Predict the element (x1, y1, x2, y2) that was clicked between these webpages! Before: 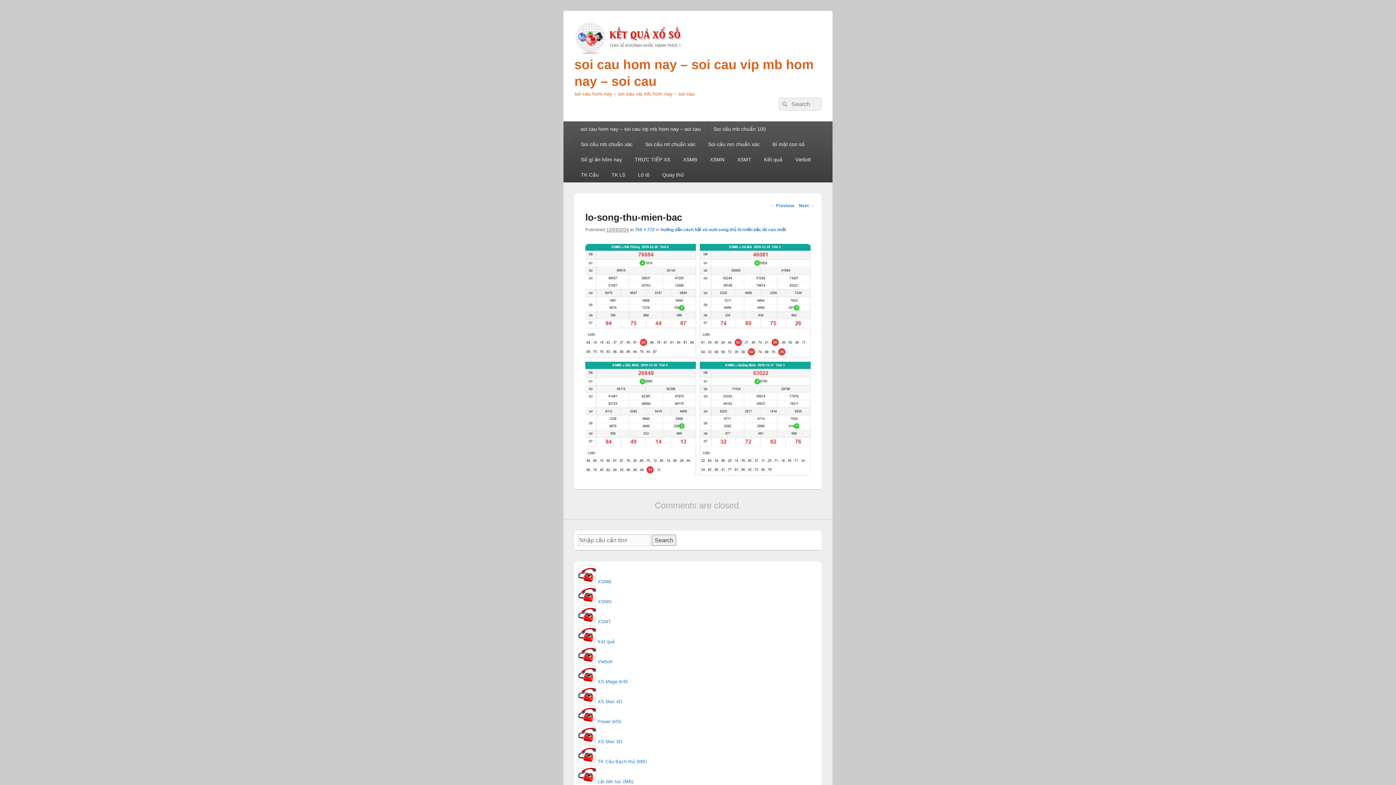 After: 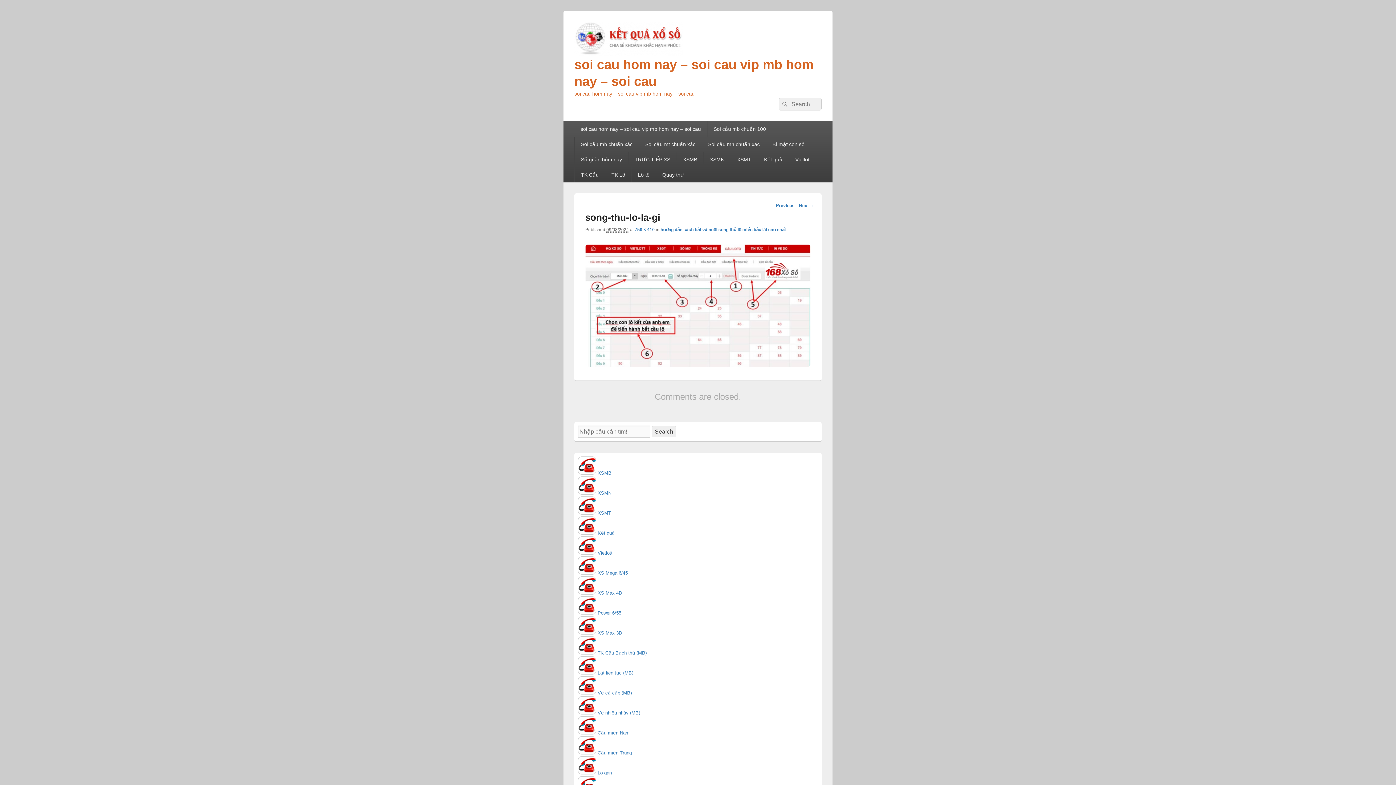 Action: bbox: (770, 201, 794, 210) label: ← Previous